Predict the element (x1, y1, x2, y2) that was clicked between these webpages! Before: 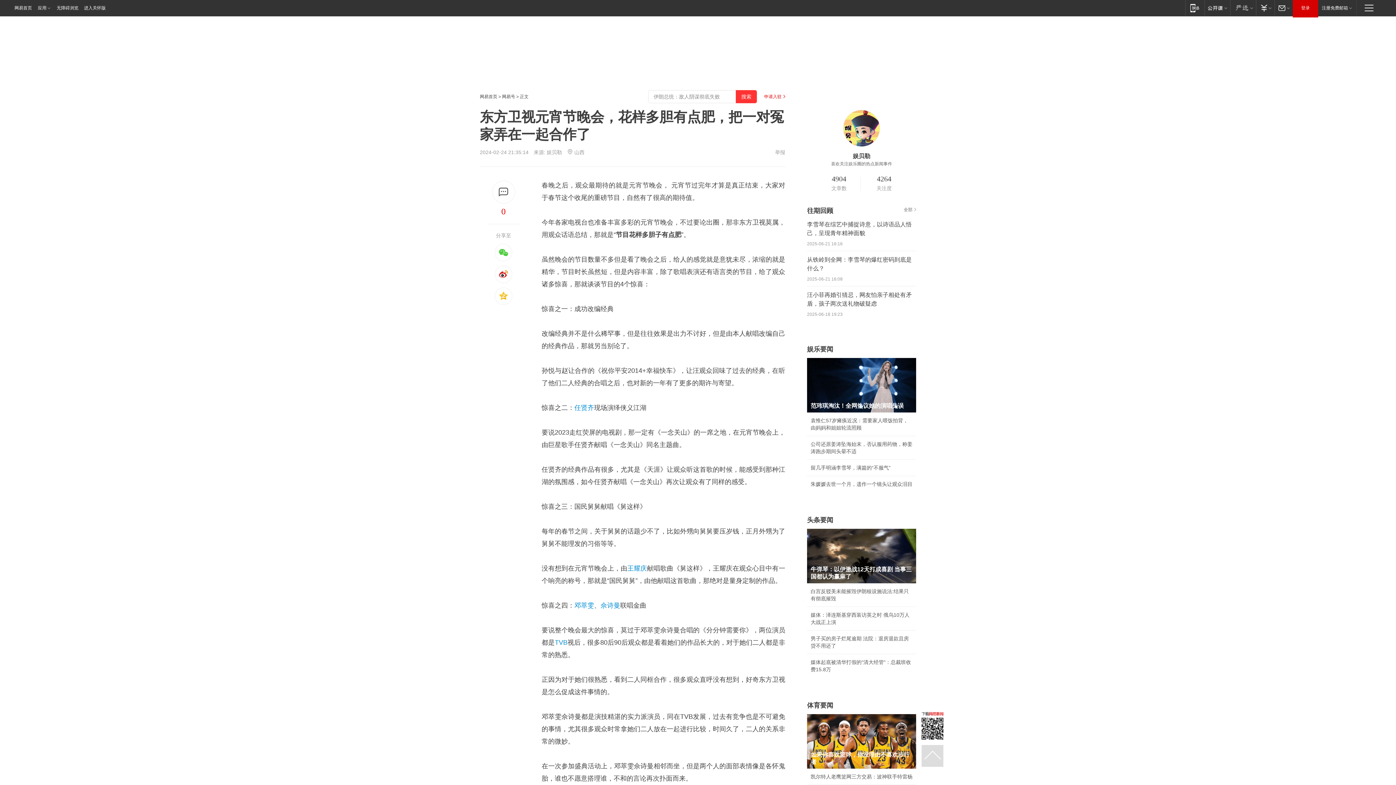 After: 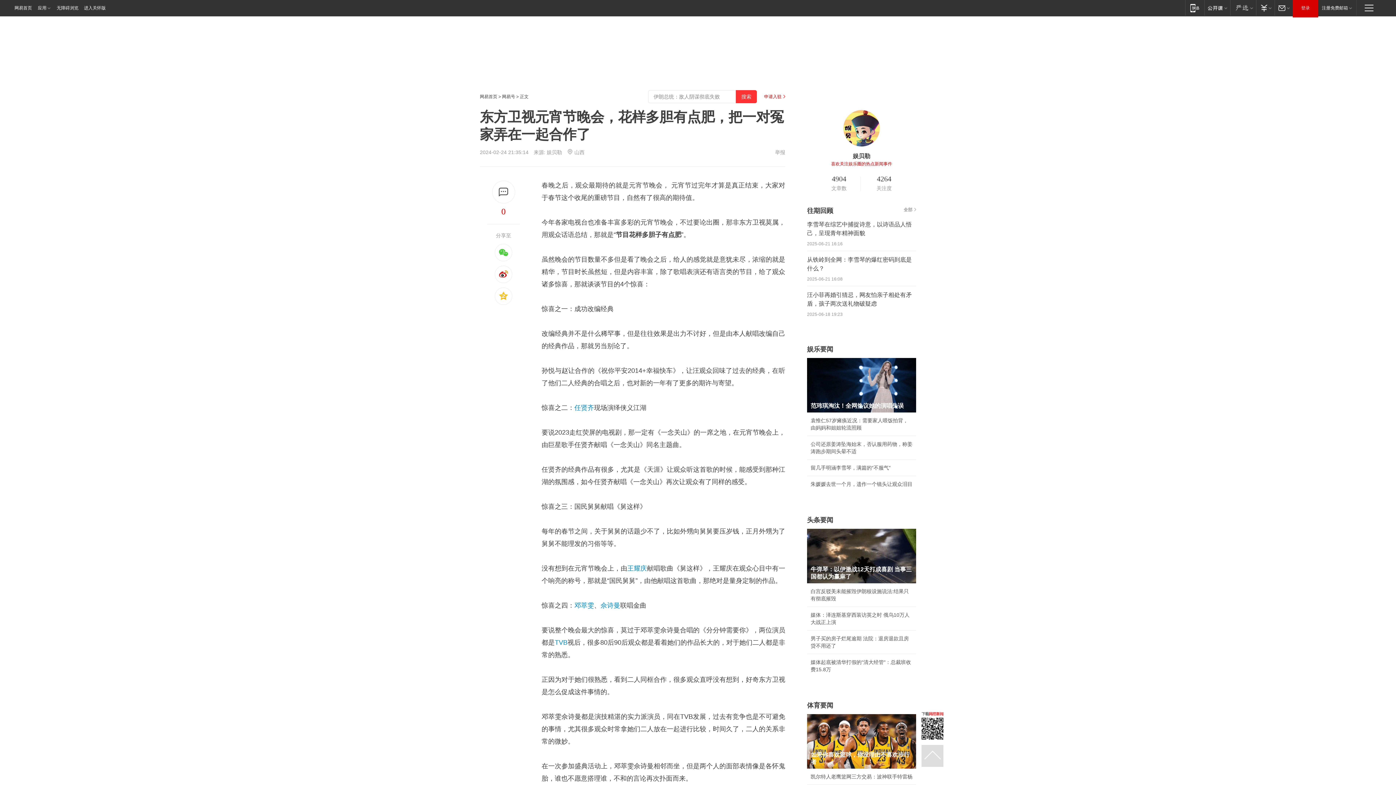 Action: bbox: (831, 161, 892, 166) label: 喜欢关注娱乐圈的热点新闻事件